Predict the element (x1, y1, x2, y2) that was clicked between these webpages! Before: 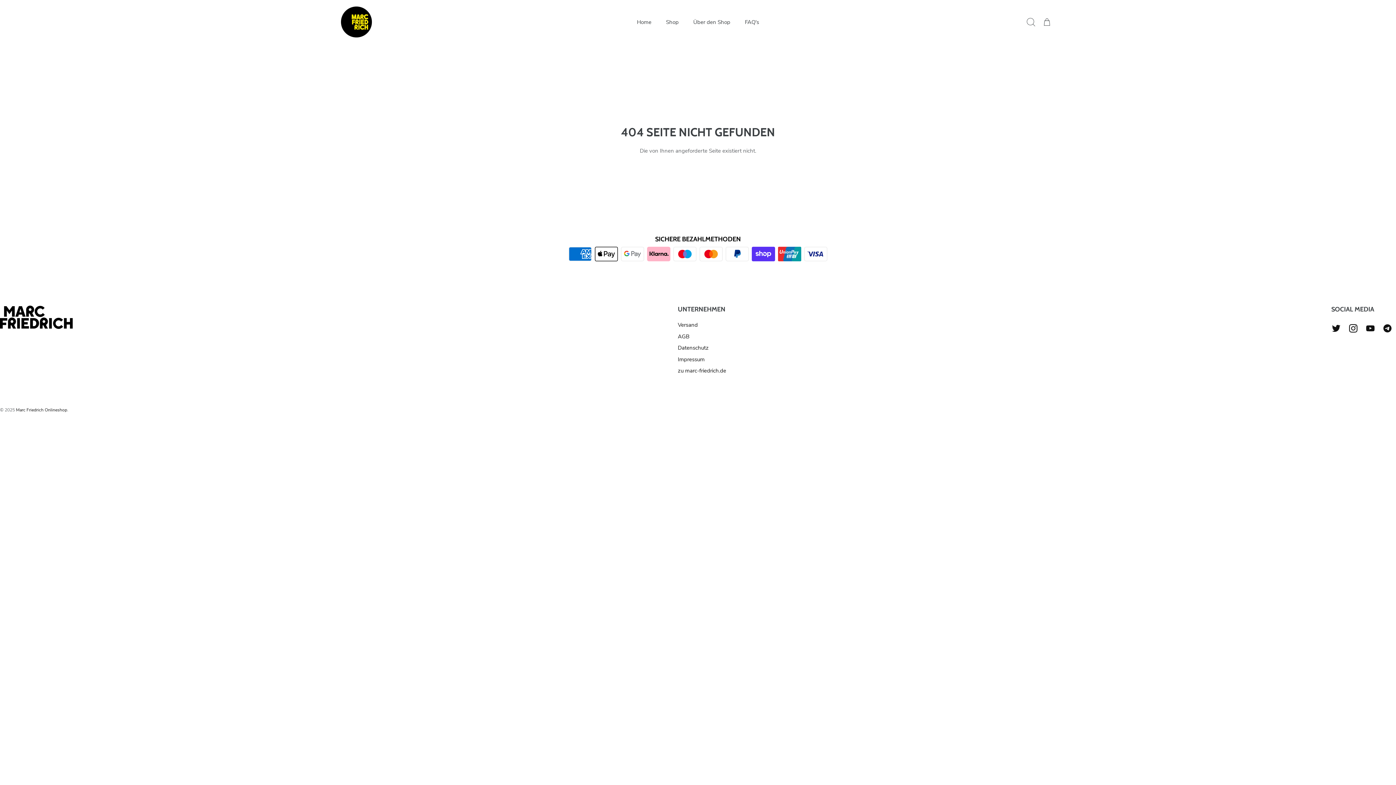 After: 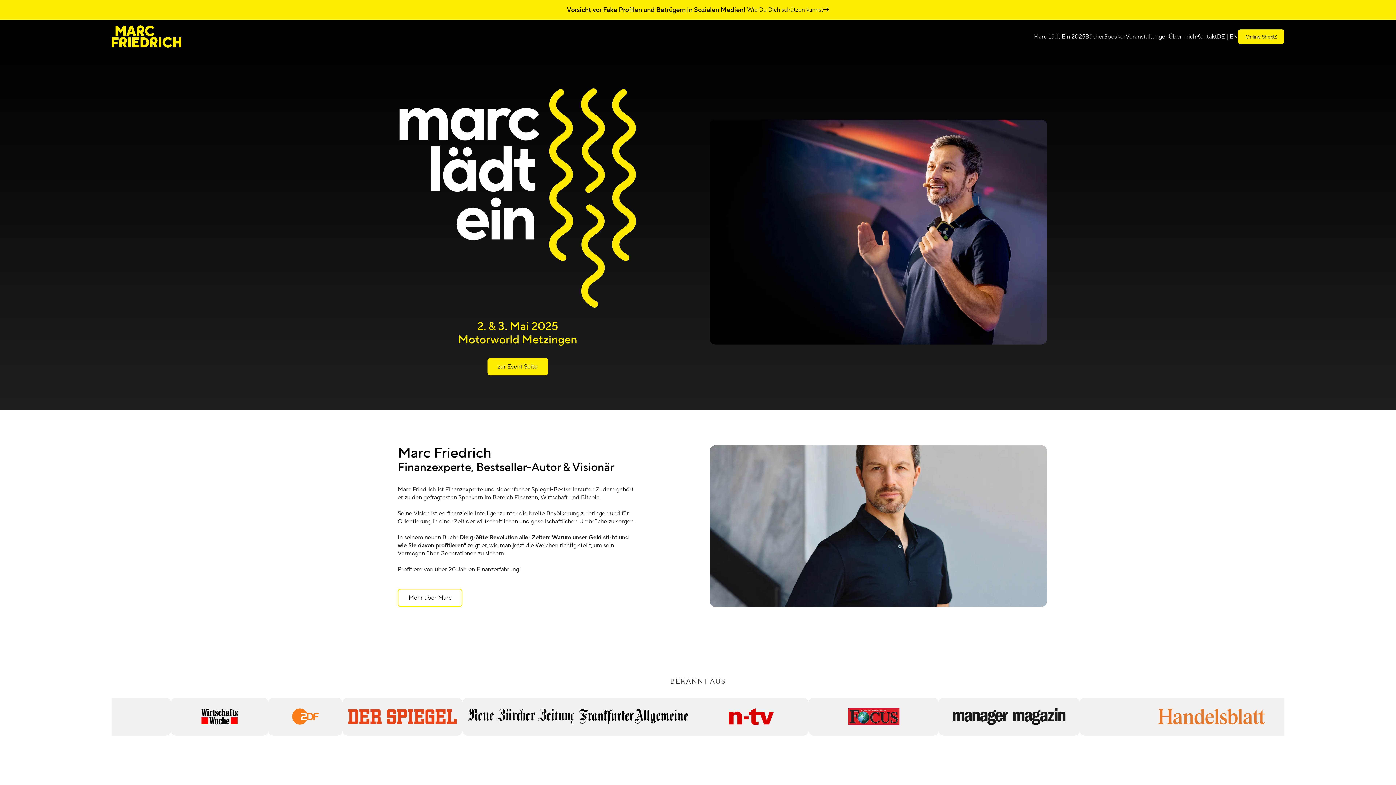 Action: label: zu marc-friedrich.de bbox: (678, 367, 726, 374)